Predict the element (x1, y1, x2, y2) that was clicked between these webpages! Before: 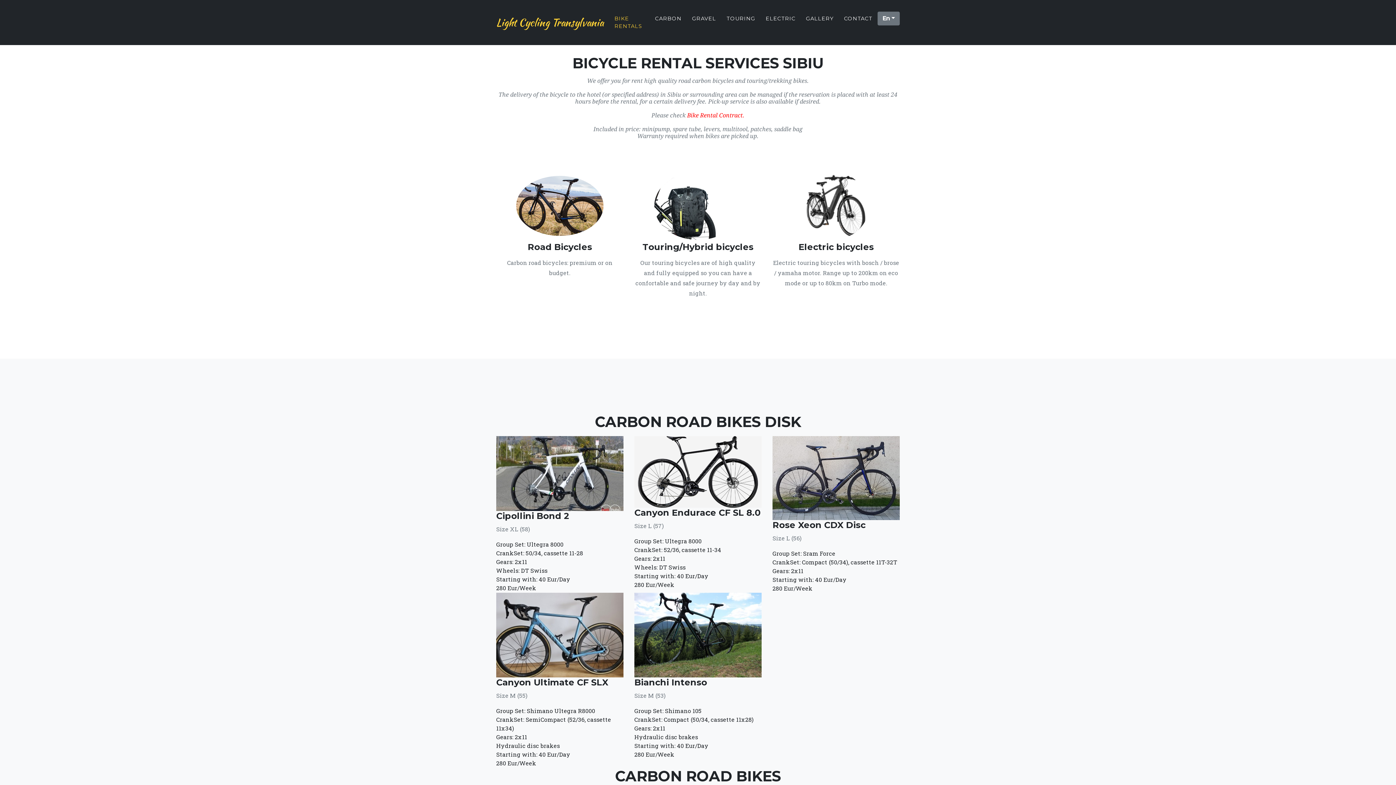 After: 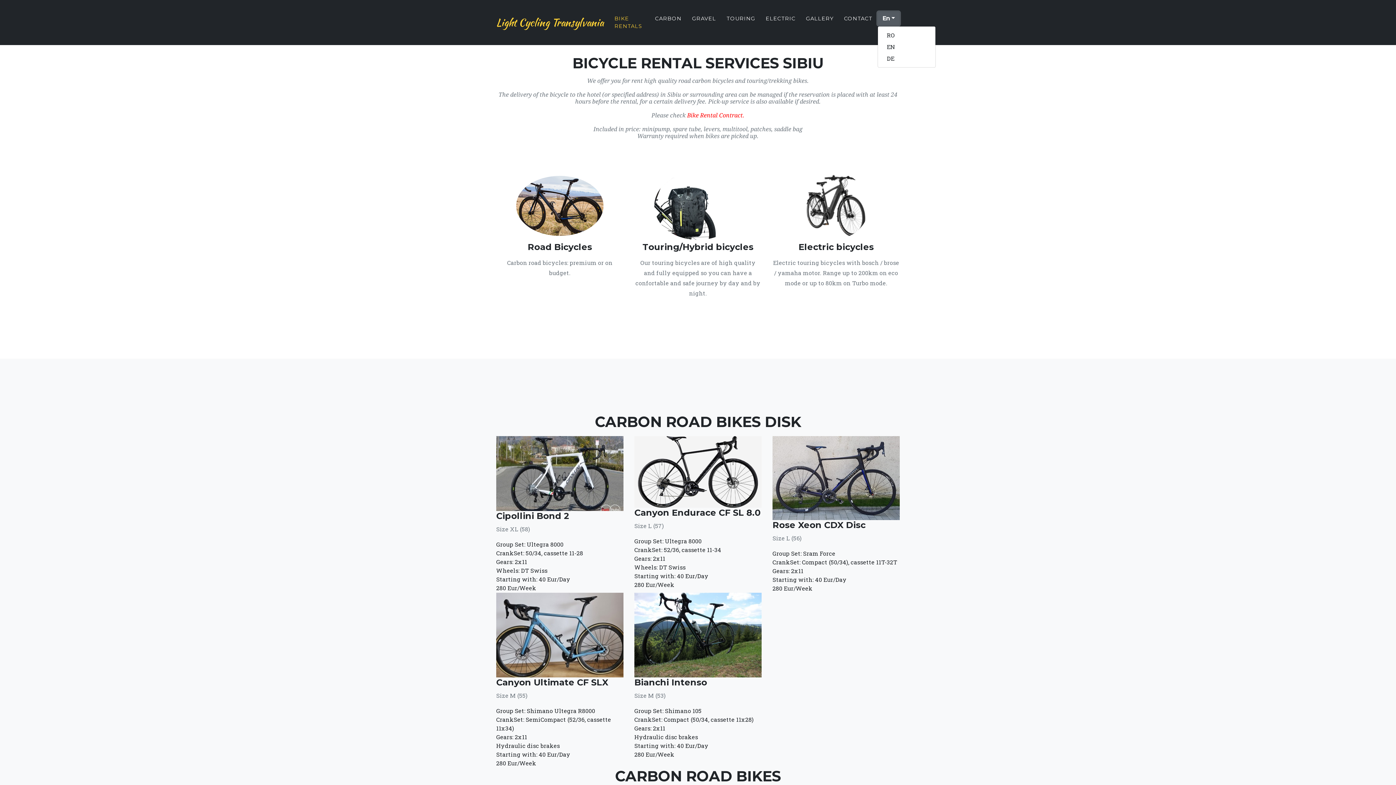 Action: label: En bbox: (877, 11, 900, 25)